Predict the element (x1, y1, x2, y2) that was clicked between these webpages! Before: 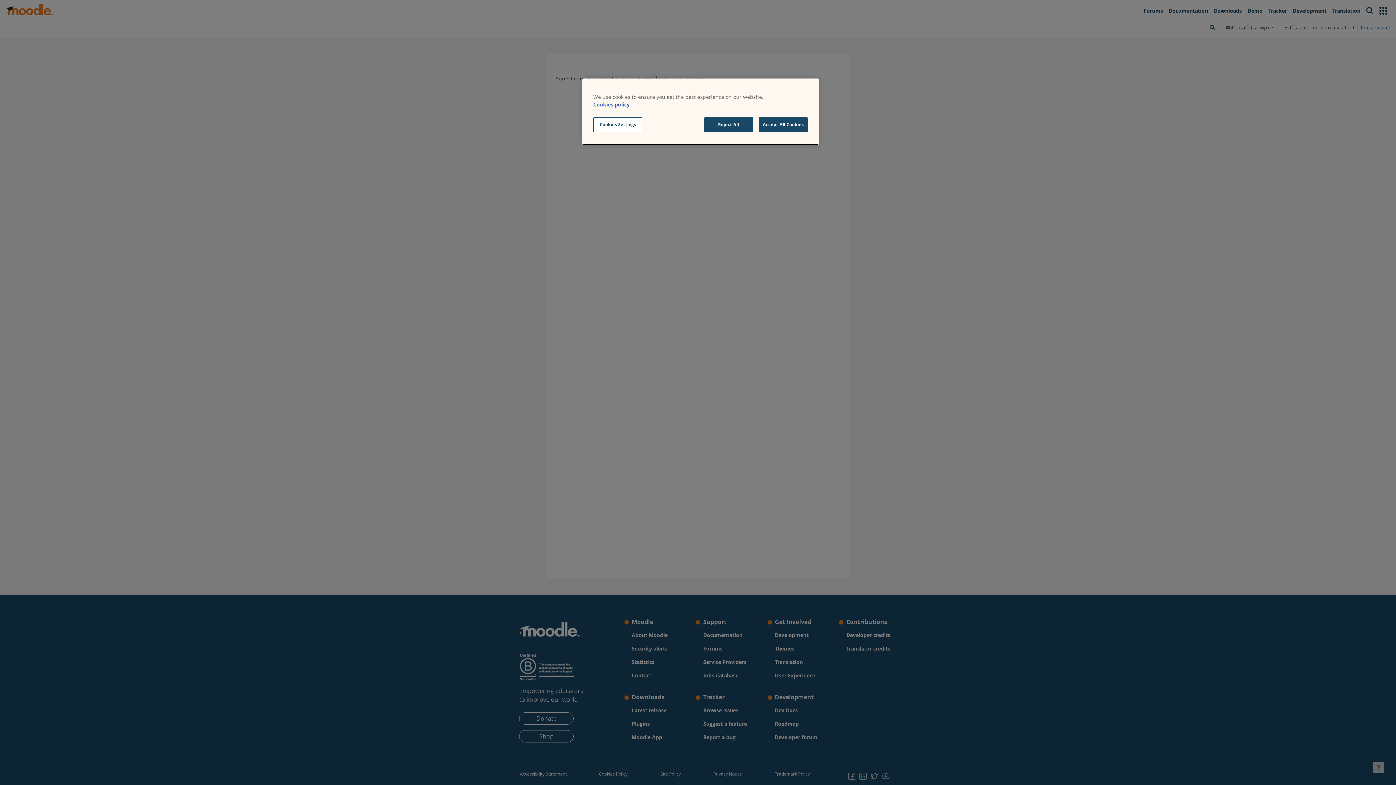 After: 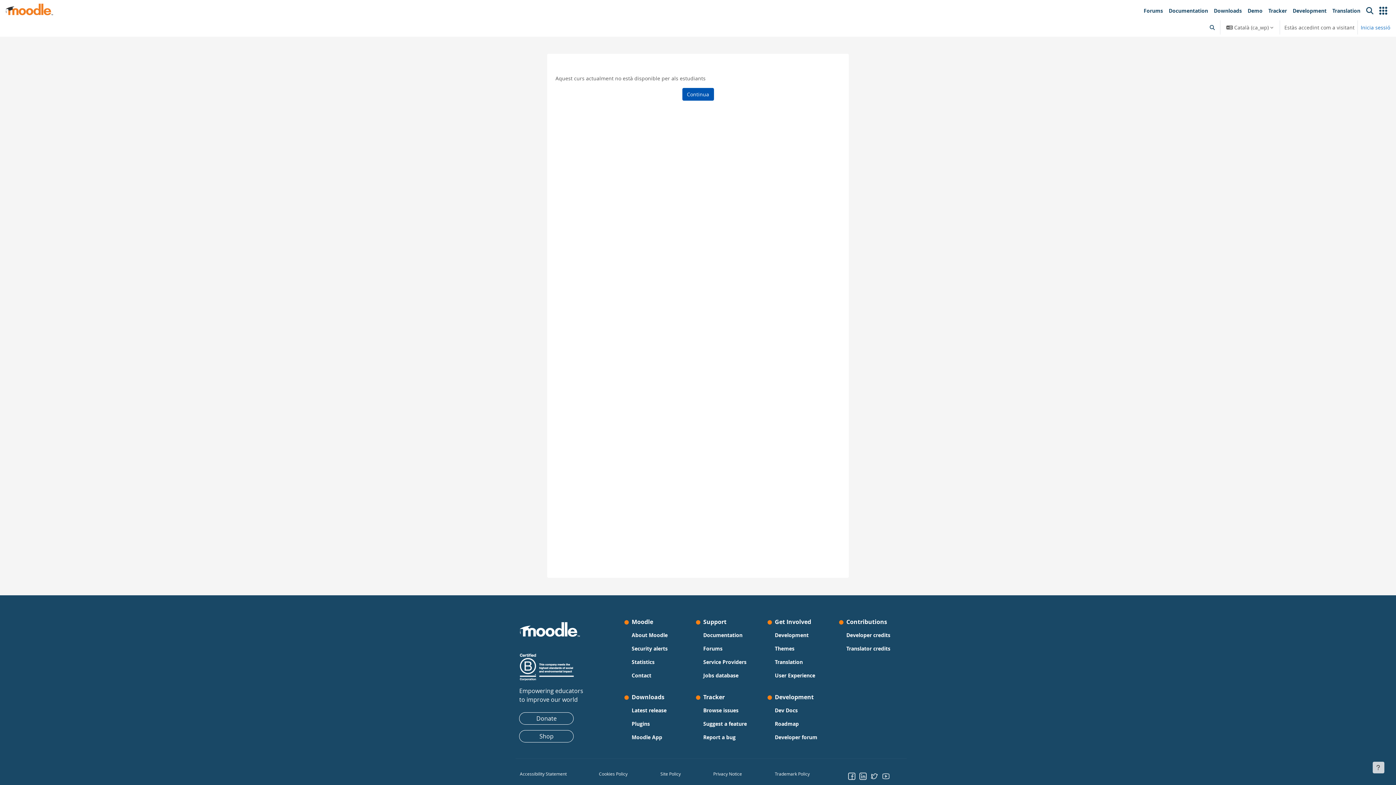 Action: label: Accept All Cookies bbox: (758, 117, 808, 132)